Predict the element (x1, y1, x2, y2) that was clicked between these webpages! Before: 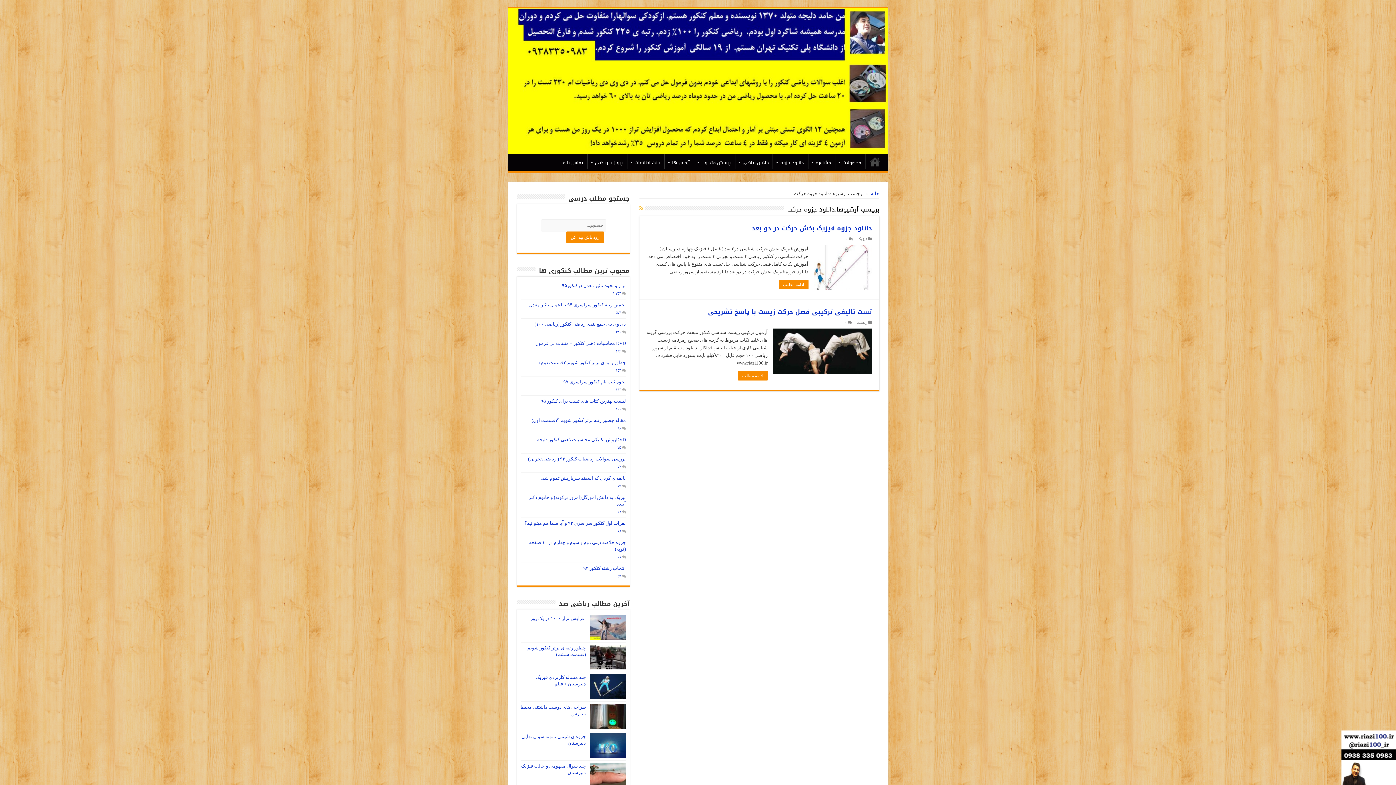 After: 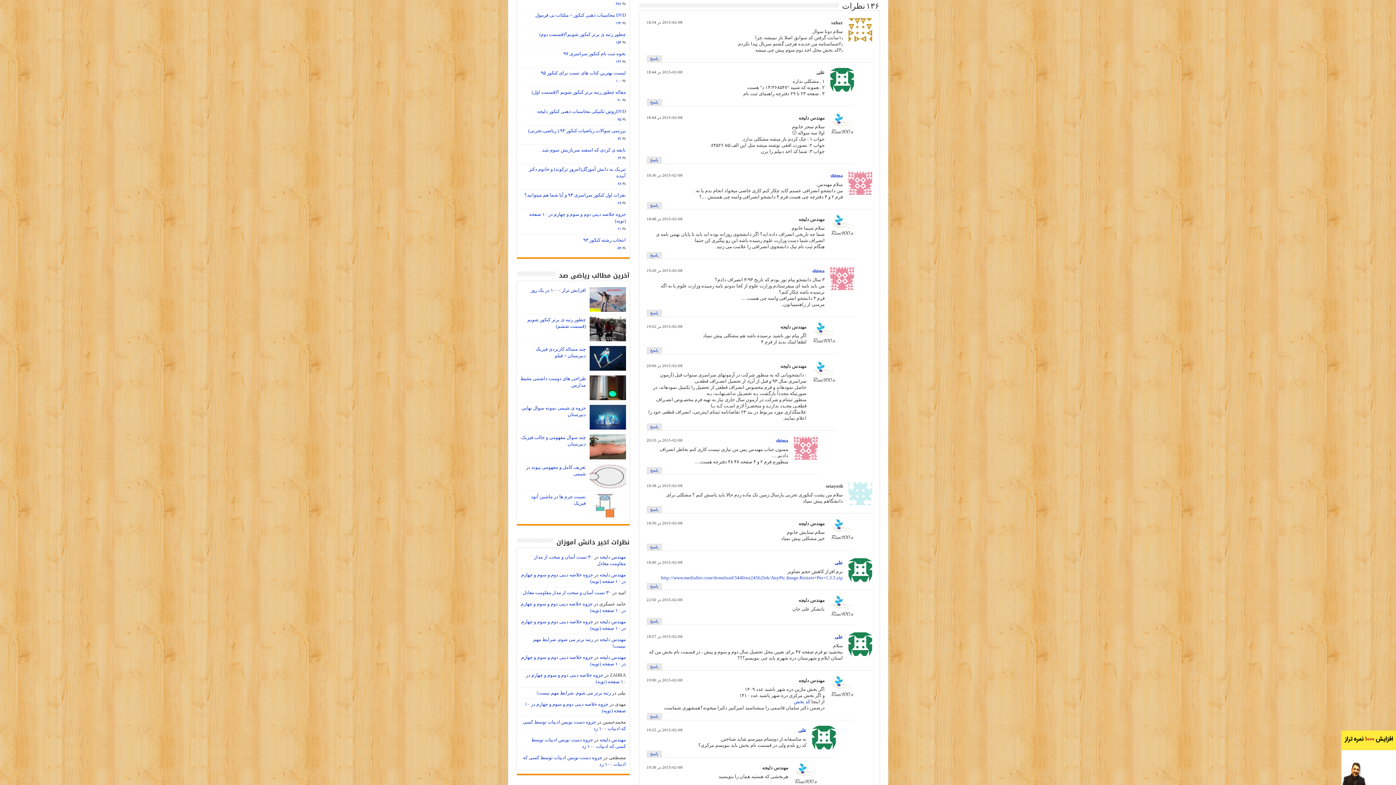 Action: bbox: (615, 388, 621, 392) label: ۱۳۶